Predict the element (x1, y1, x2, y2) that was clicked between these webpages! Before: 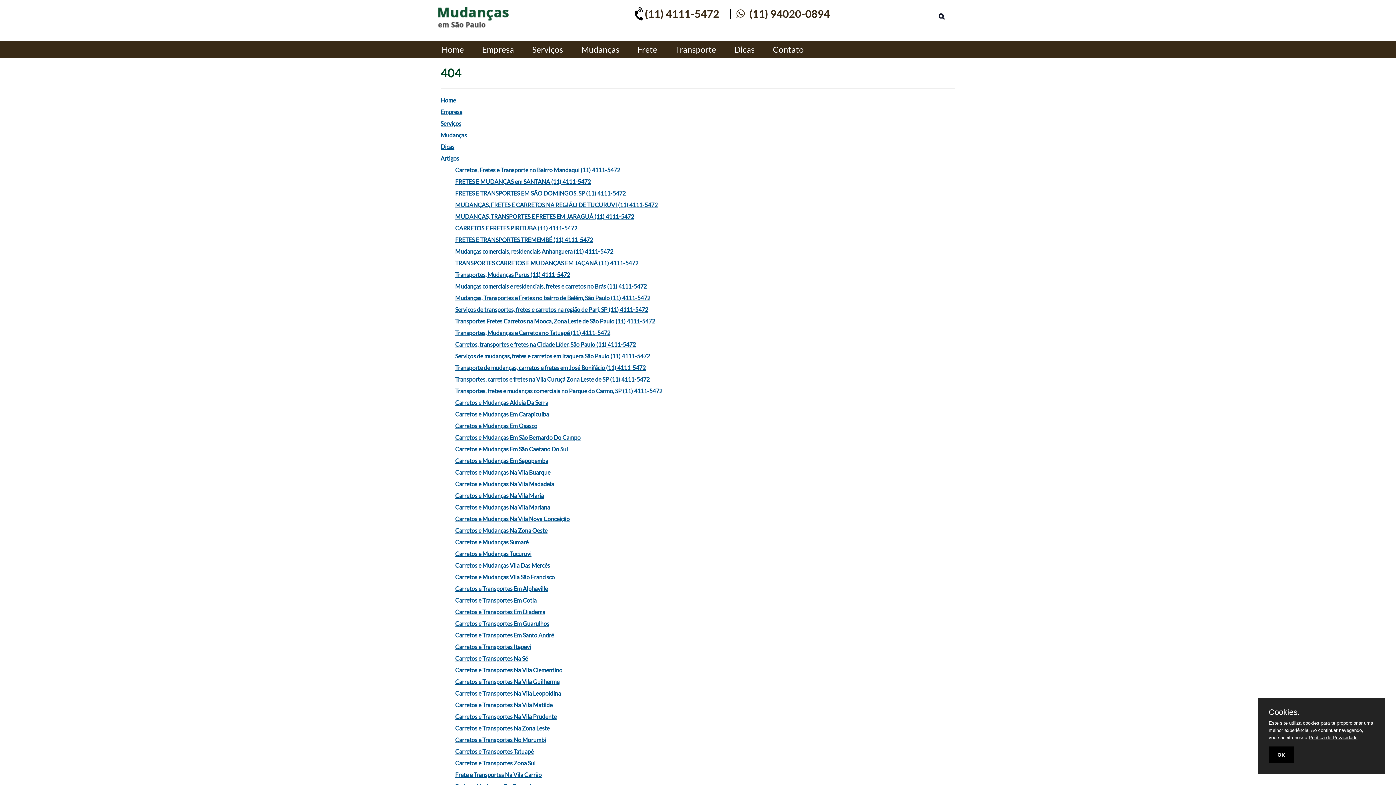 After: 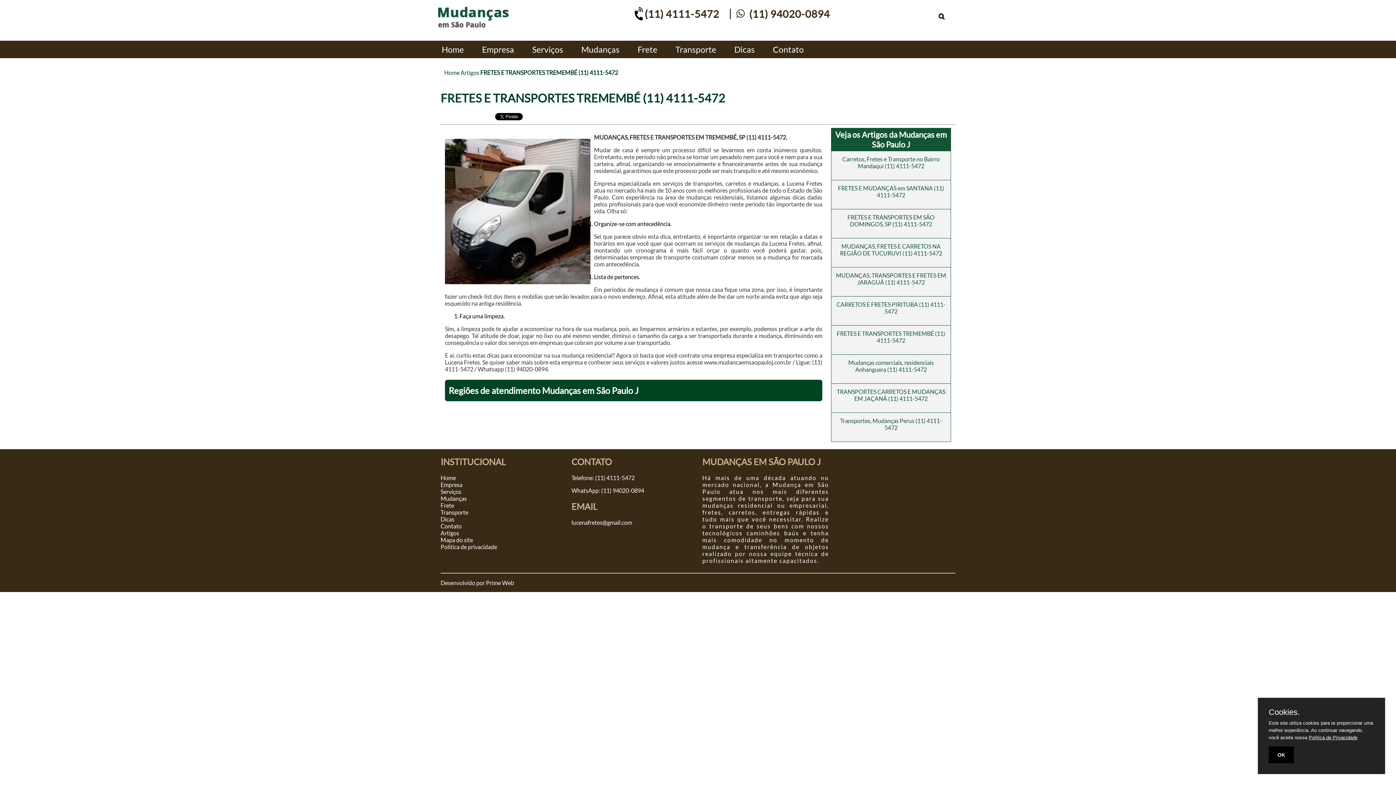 Action: label: FRETES E TRANSPORTES TREMEMBÉ (11) 4111-5472 bbox: (455, 236, 593, 243)